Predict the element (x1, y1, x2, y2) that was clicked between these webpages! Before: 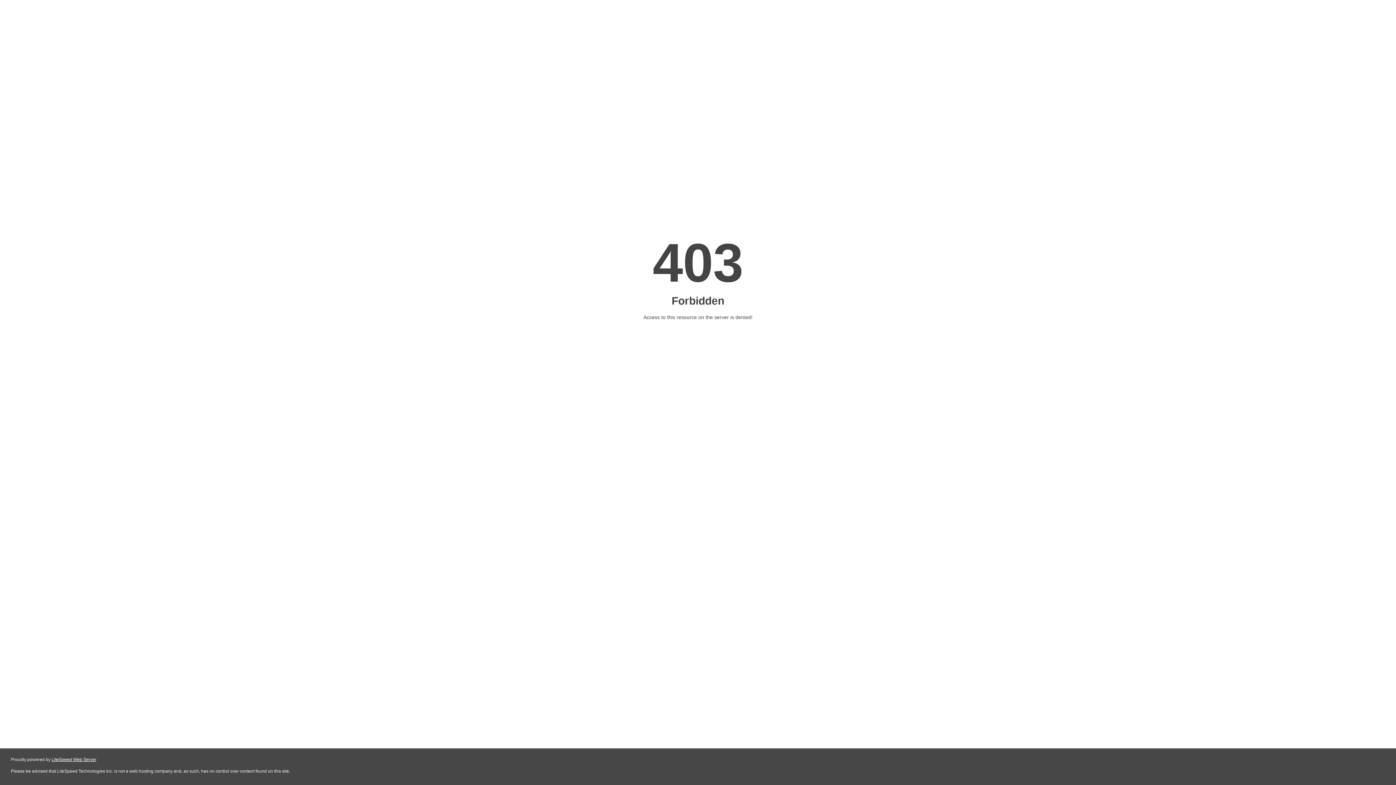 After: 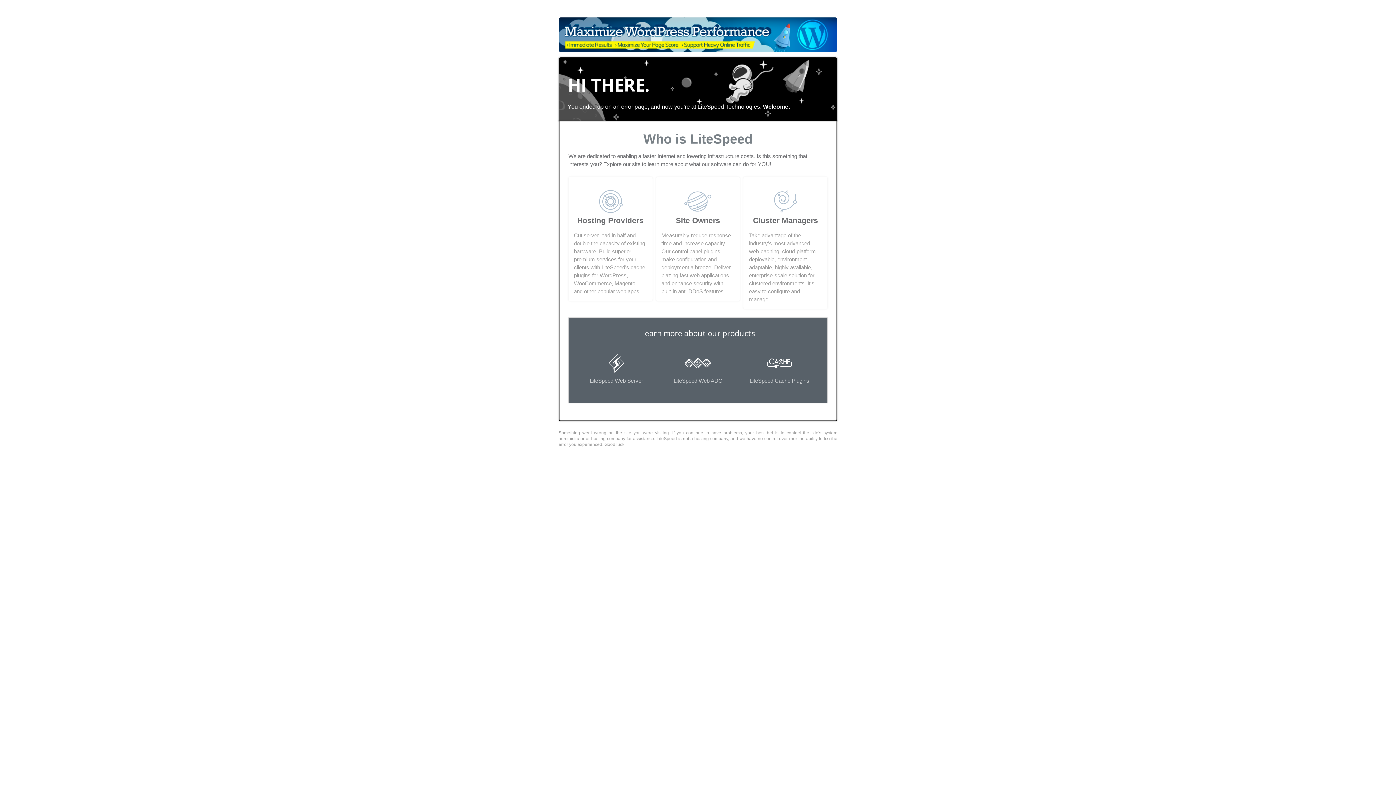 Action: bbox: (51, 757, 96, 762) label: LiteSpeed Web Server